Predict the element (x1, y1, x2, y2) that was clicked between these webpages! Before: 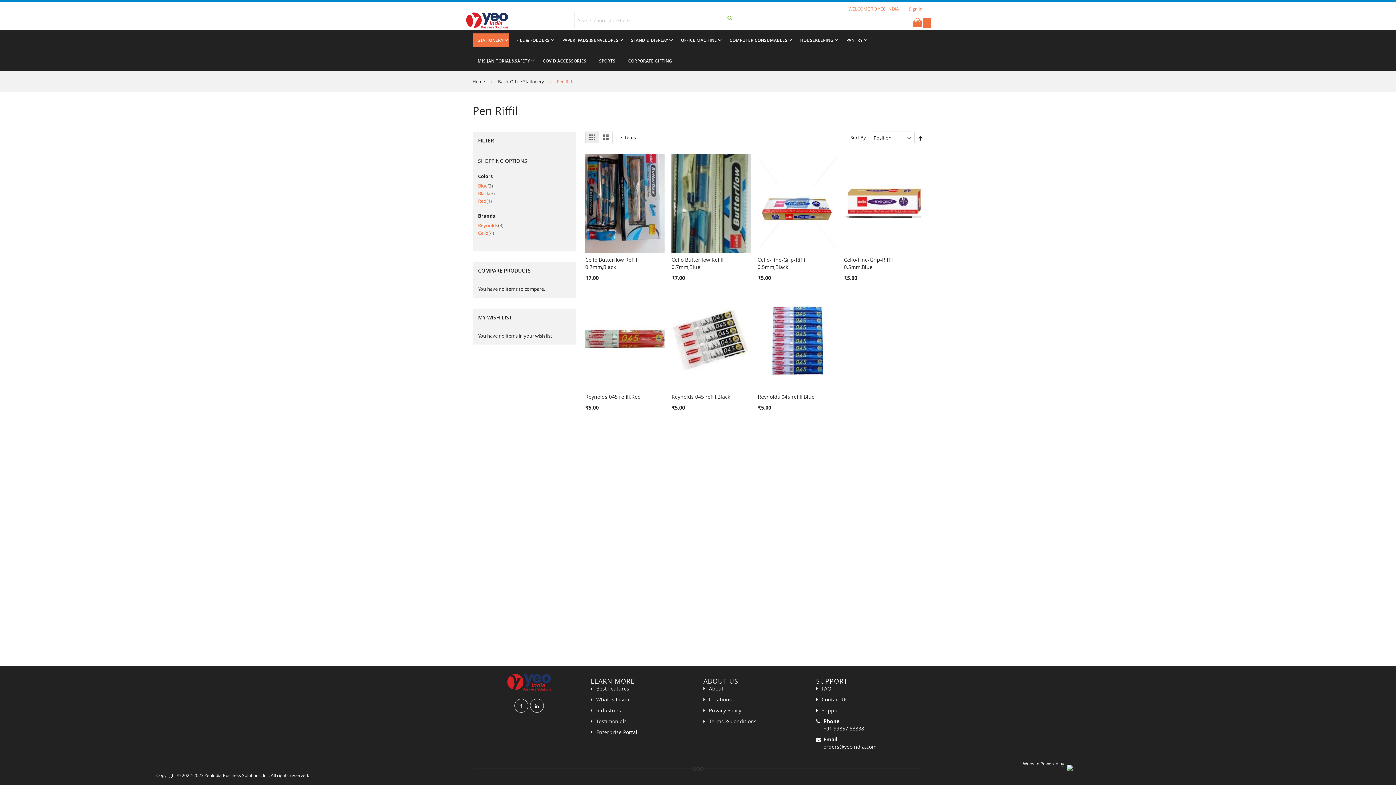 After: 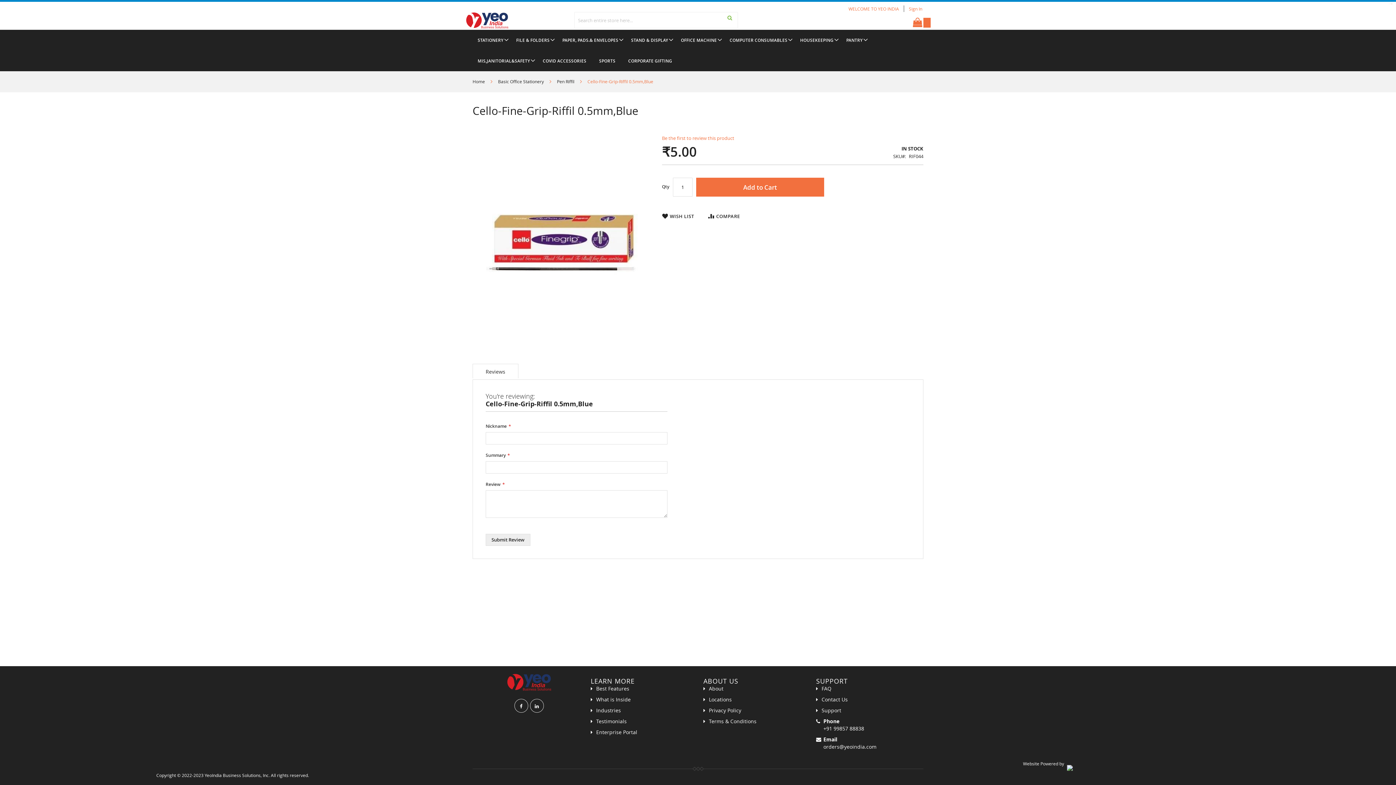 Action: label: Cello-Fine-Grip-Riffil 0.5mm,Blue bbox: (844, 256, 893, 270)